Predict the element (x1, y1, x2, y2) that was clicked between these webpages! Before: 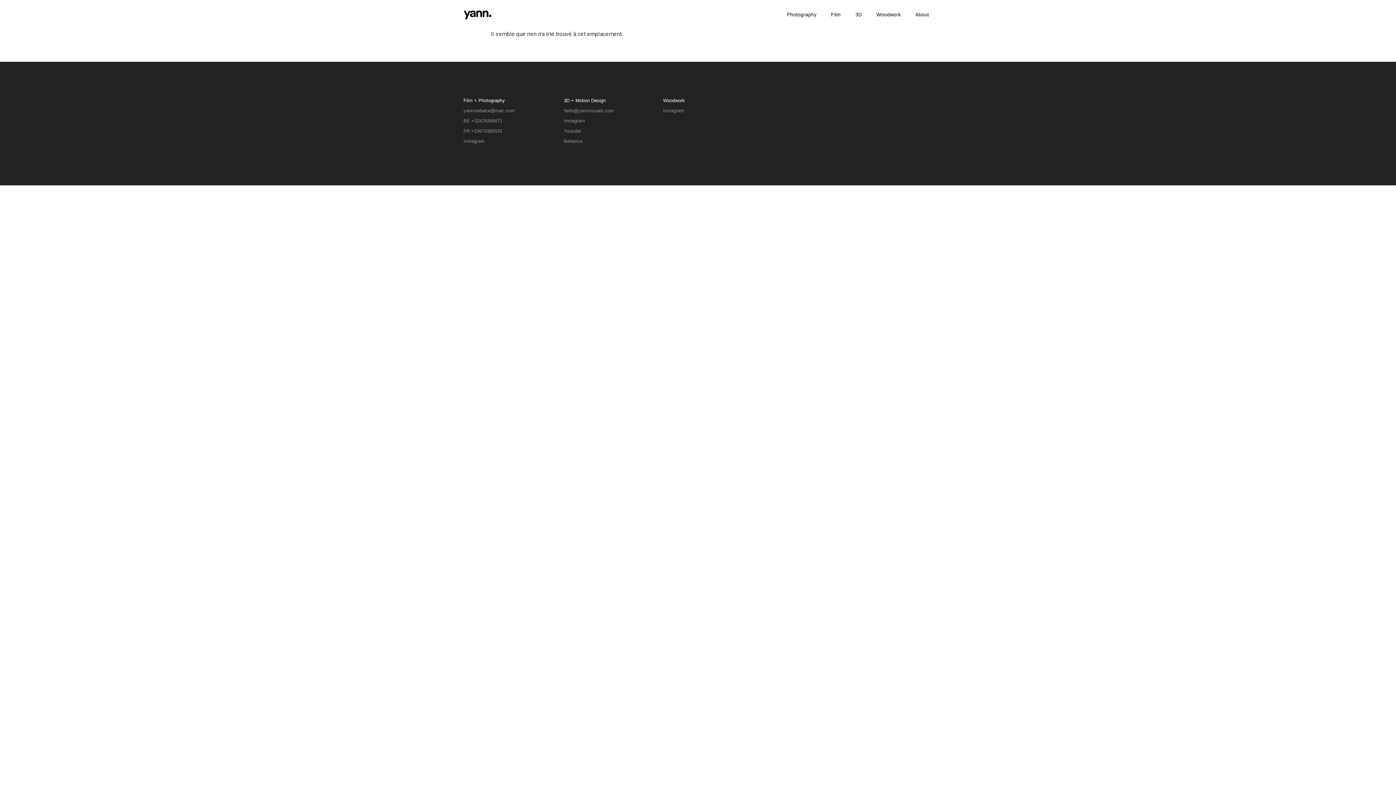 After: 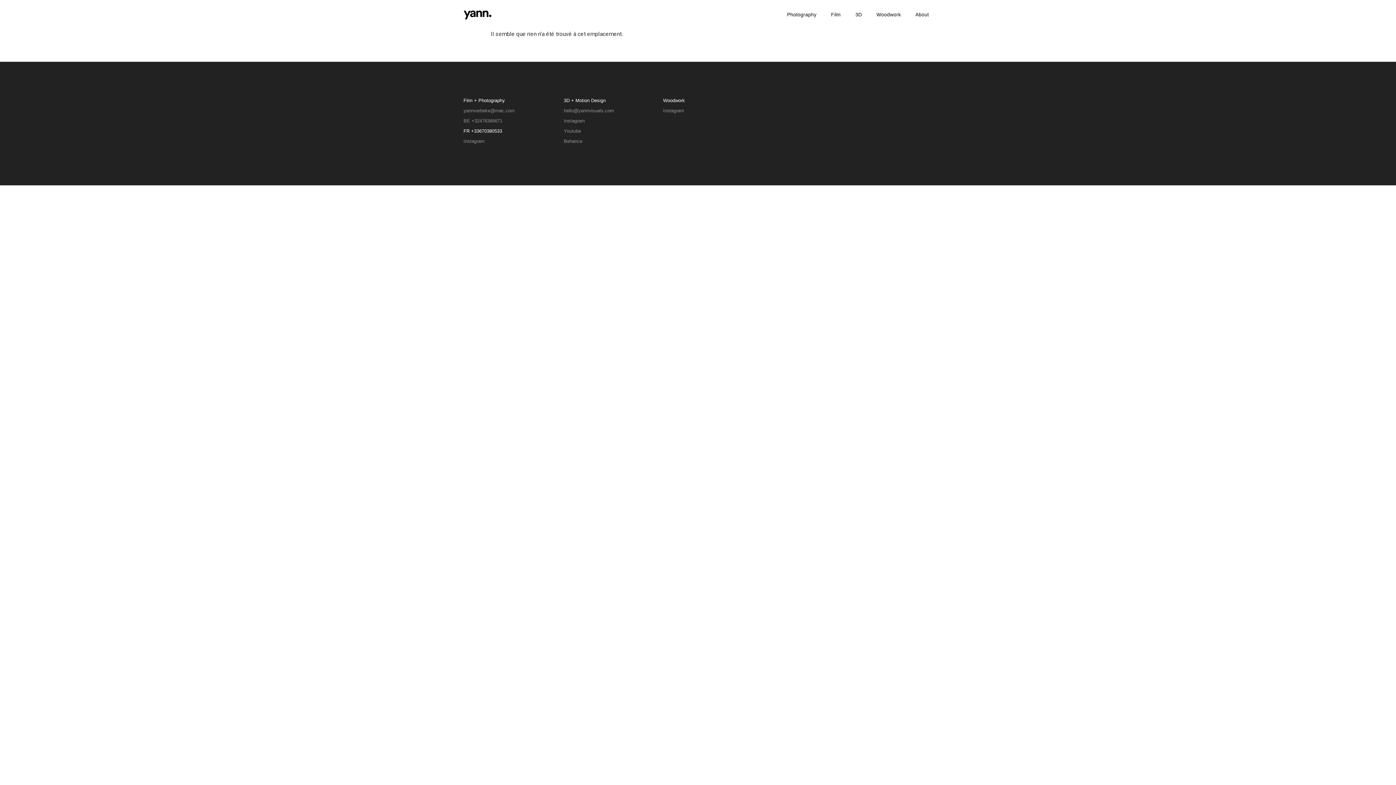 Action: label: FR +33670380533 bbox: (463, 128, 502, 133)